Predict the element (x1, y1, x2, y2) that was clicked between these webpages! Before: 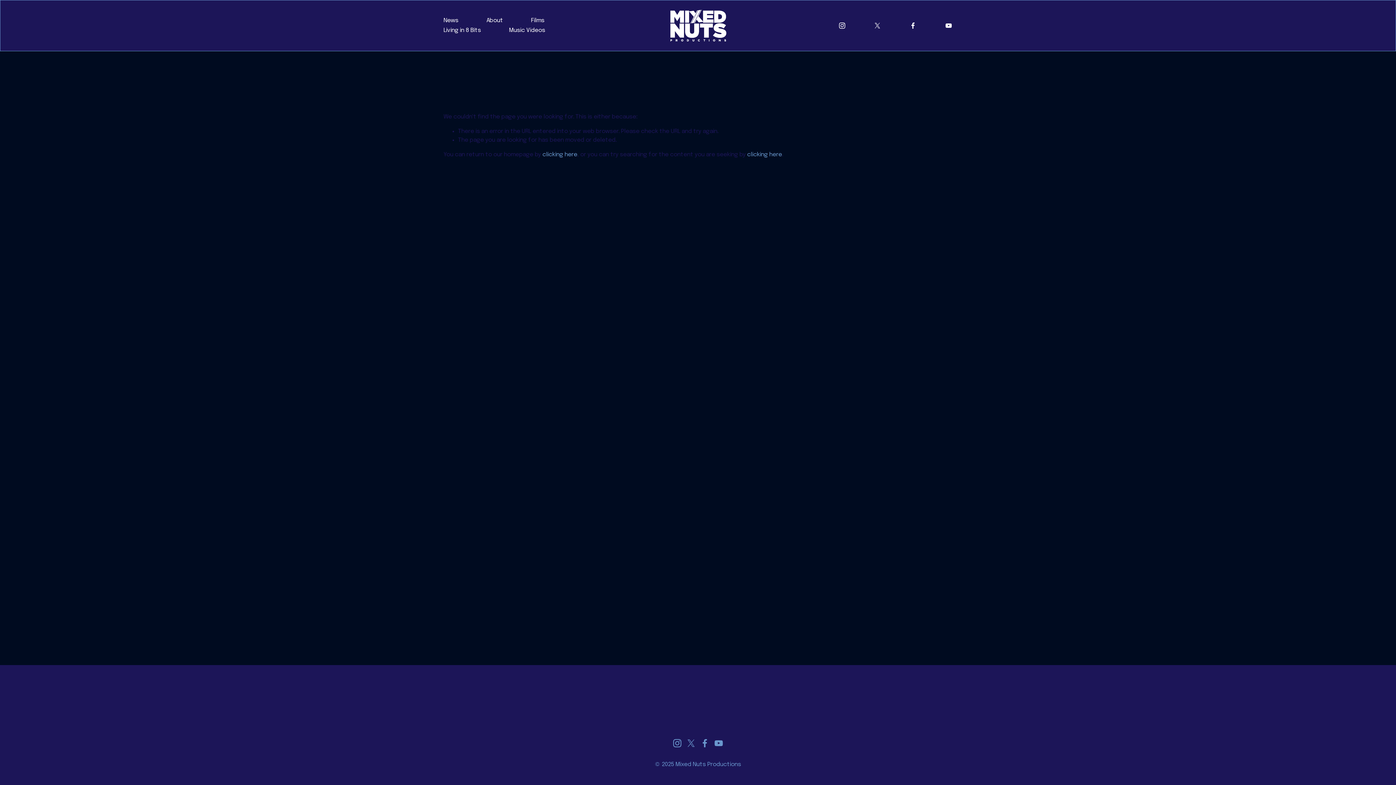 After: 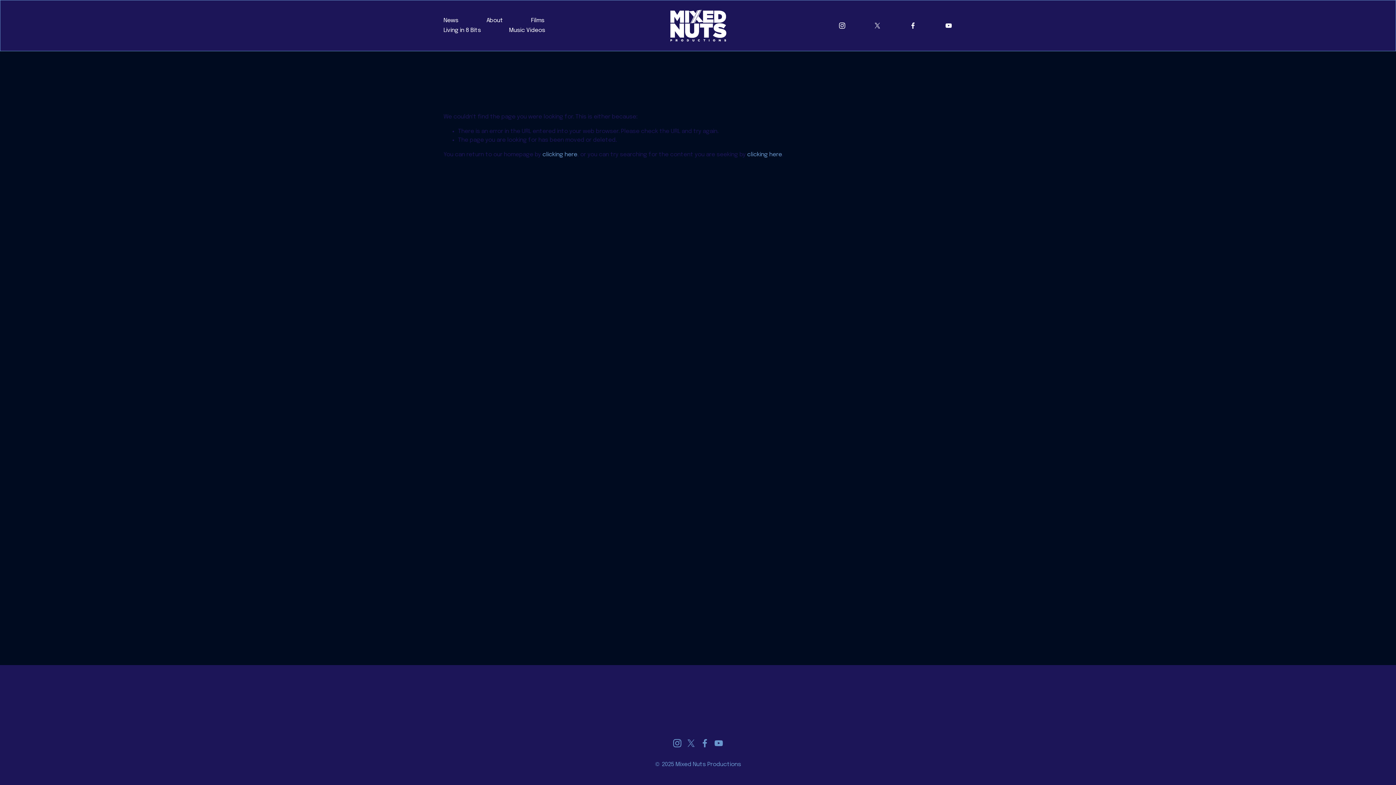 Action: label: Instagram bbox: (838, 21, 846, 29)